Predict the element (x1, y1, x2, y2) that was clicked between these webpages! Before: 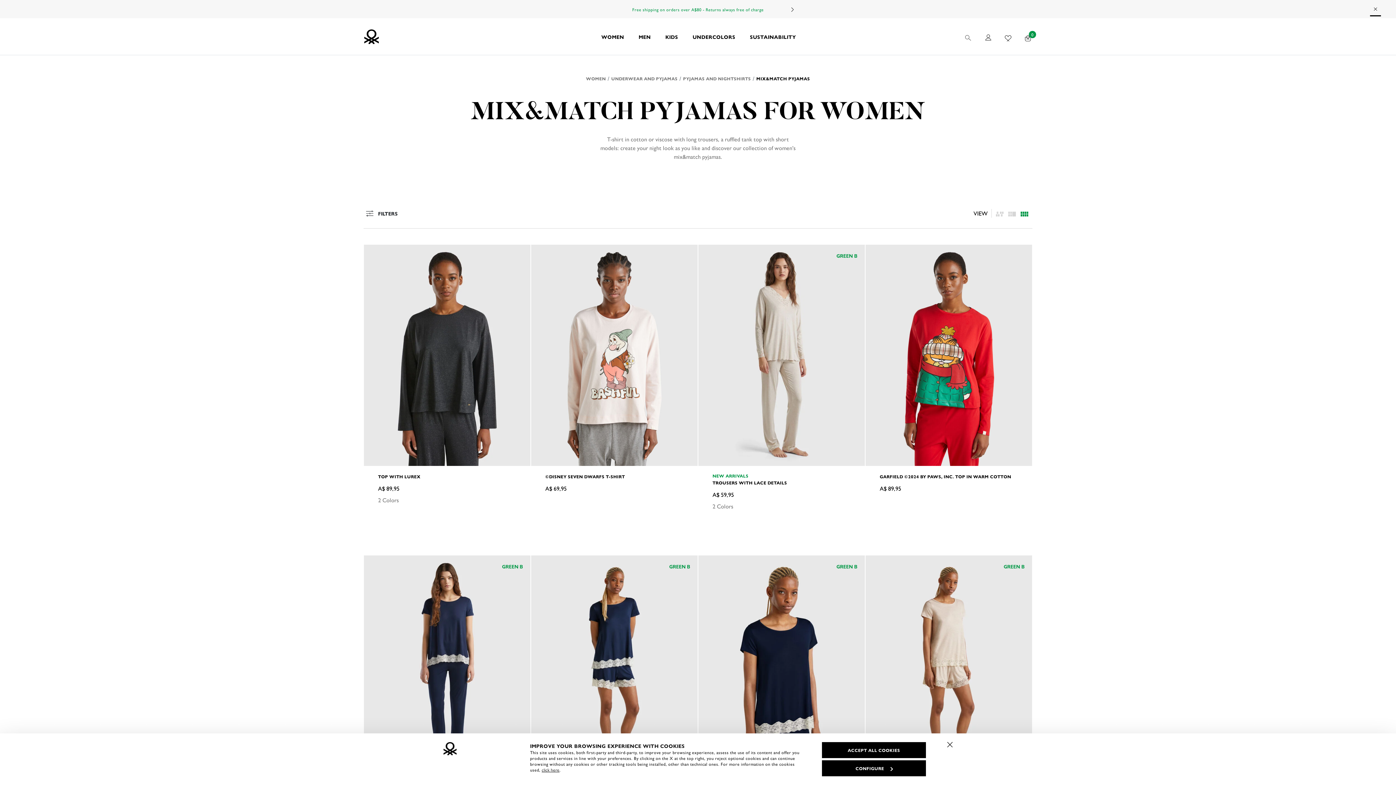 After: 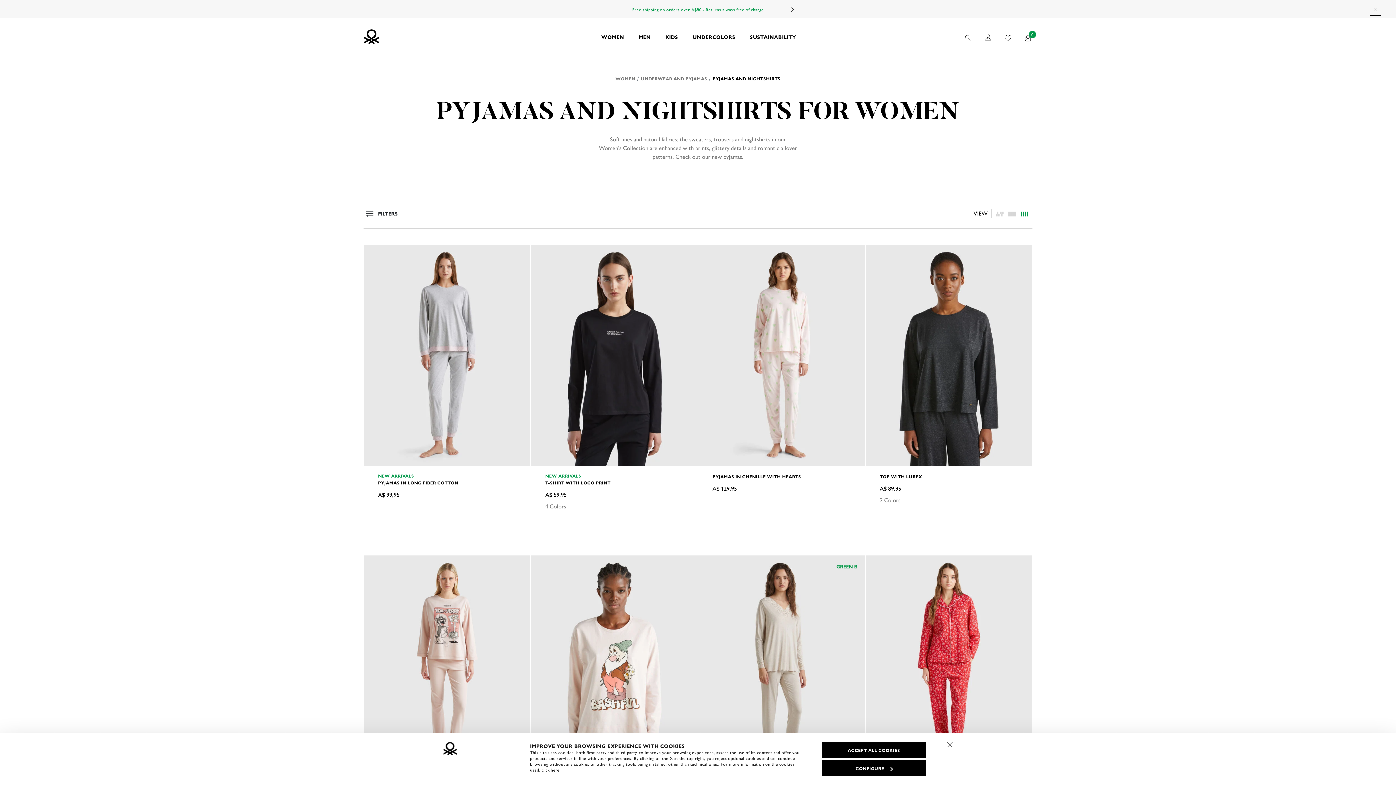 Action: label: PYJAMAS AND NIGHTSHIRTS bbox: (683, 75, 751, 81)